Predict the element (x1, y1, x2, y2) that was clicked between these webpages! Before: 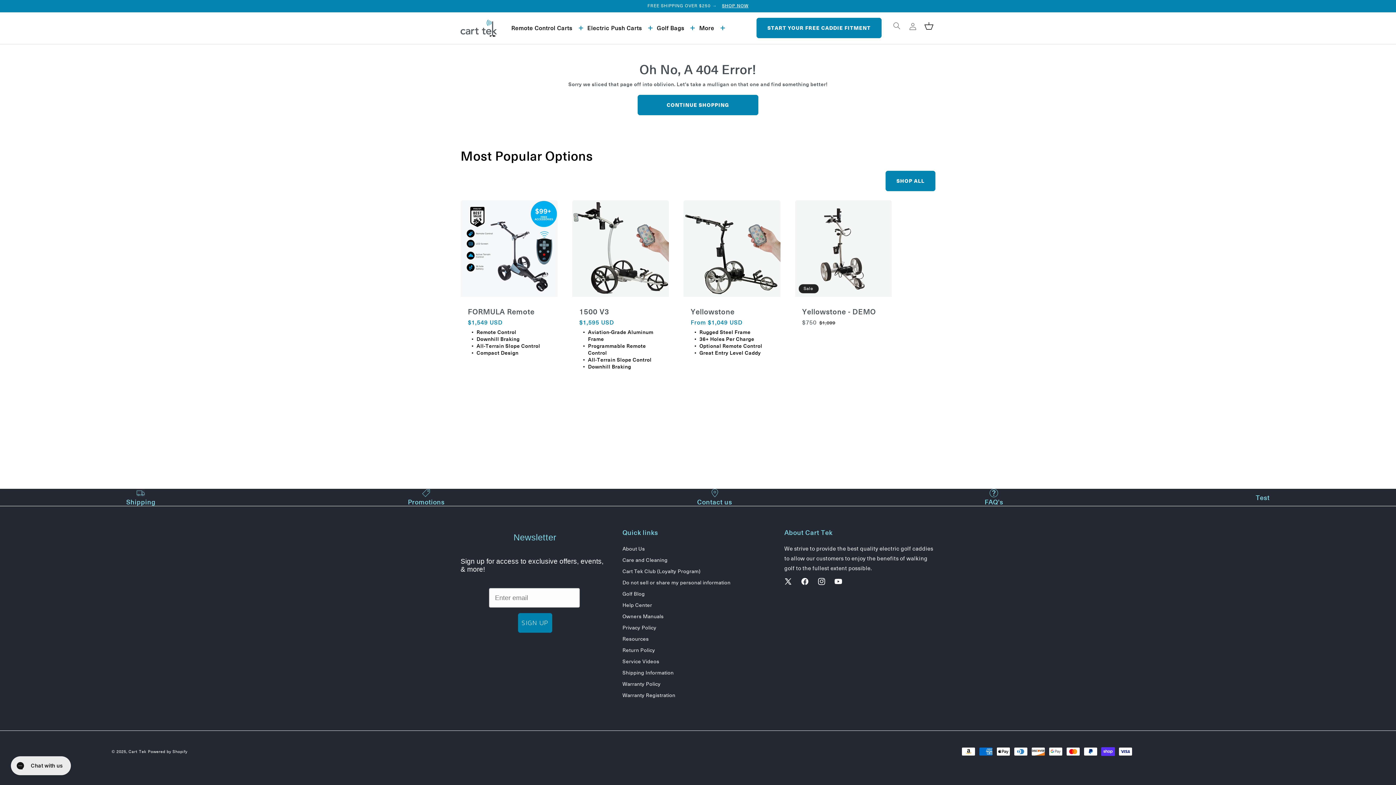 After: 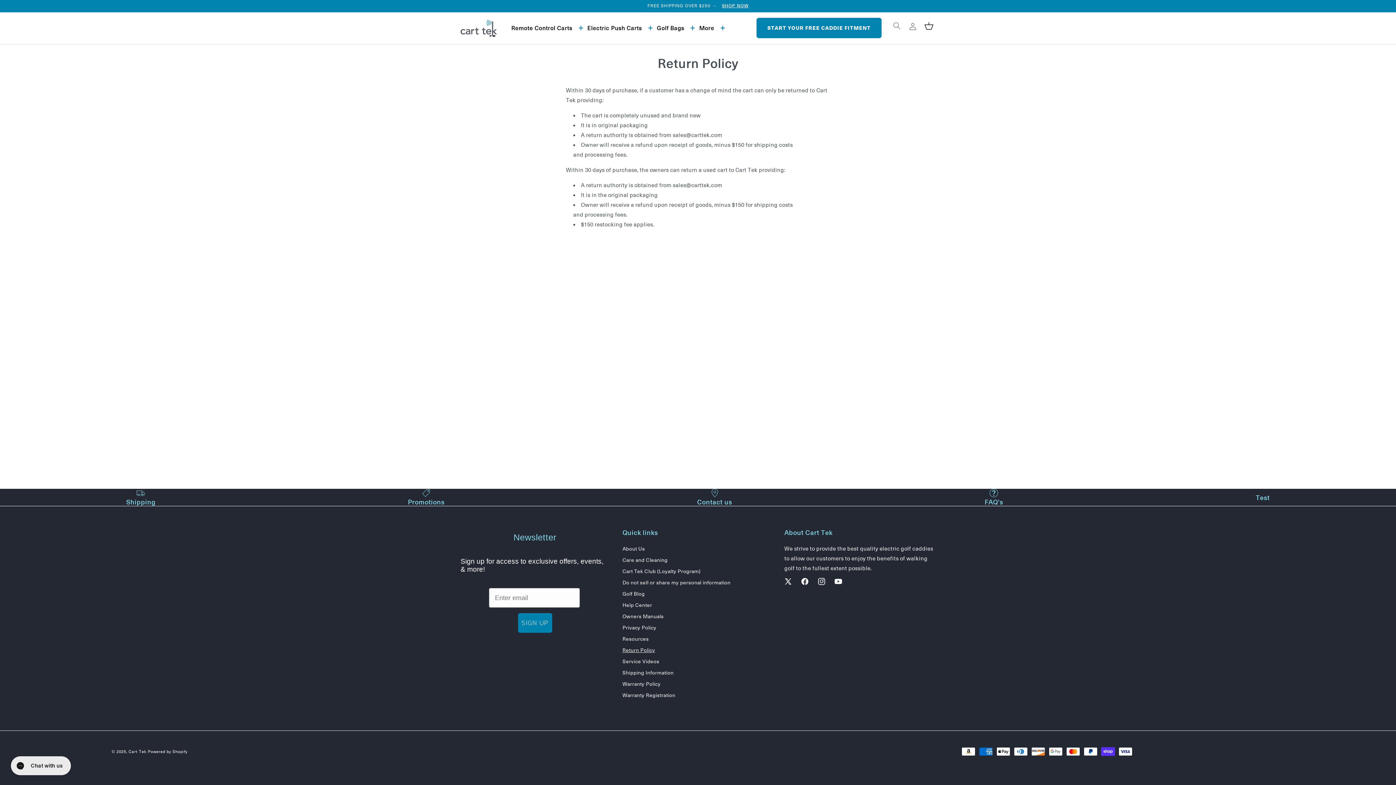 Action: bbox: (622, 644, 655, 656) label: Return Policy